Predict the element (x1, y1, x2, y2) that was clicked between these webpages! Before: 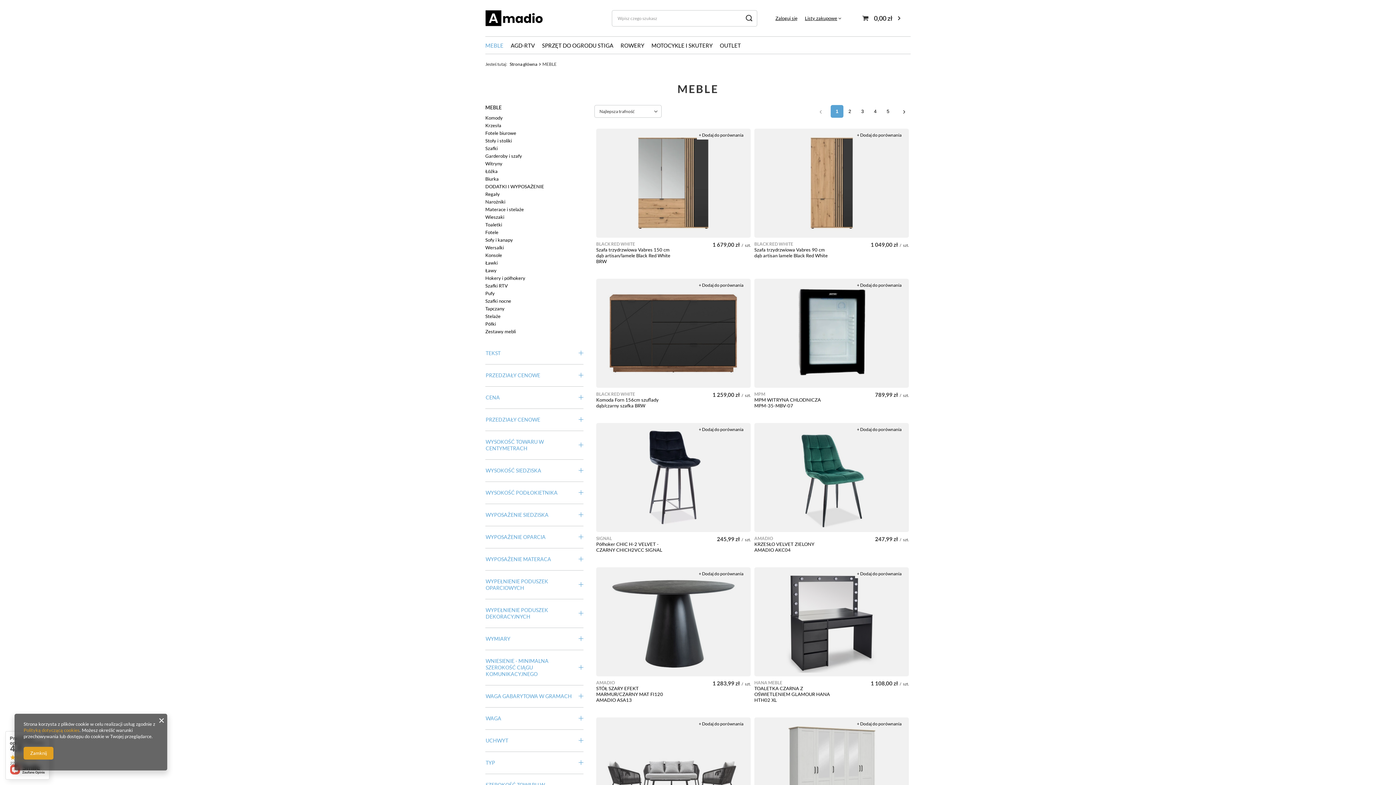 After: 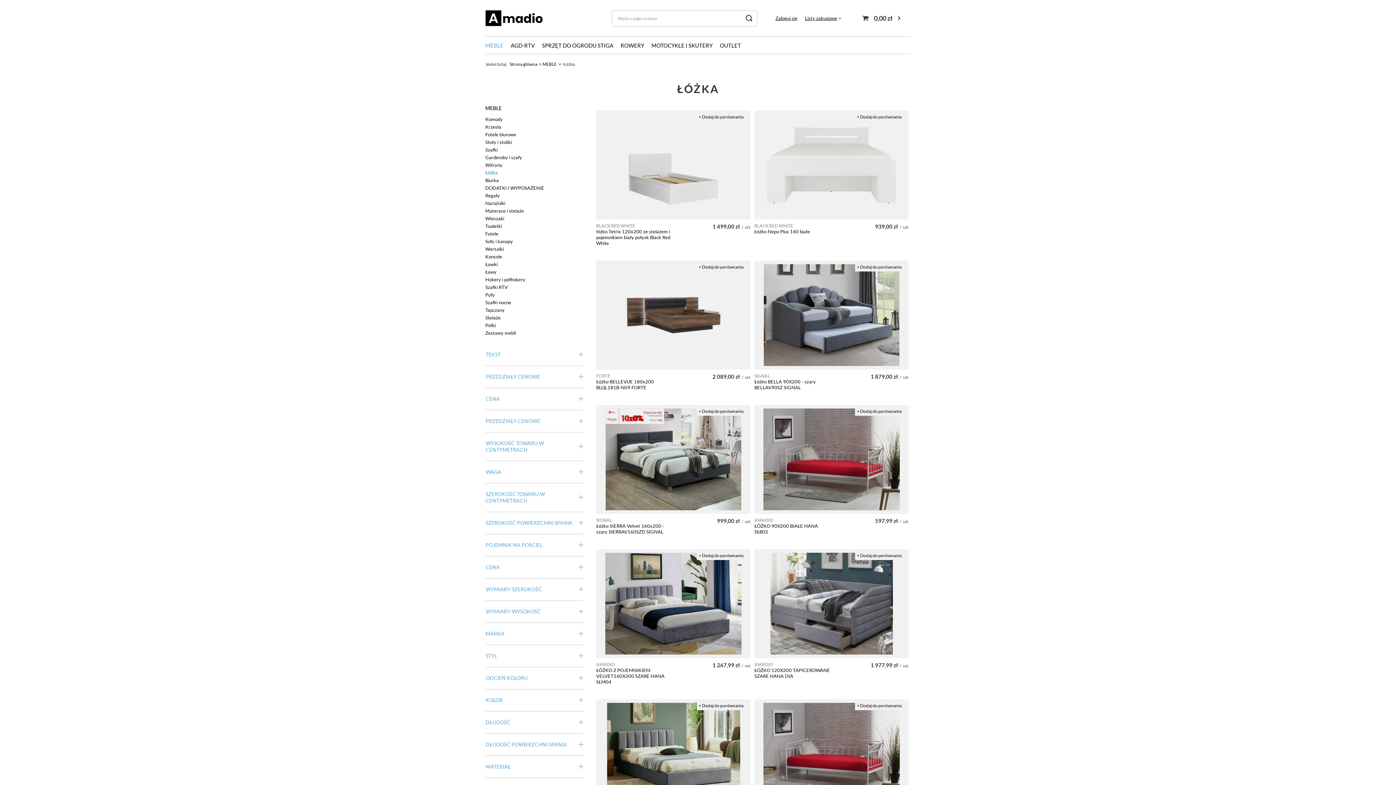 Action: bbox: (485, 167, 583, 174) label: Łóżka